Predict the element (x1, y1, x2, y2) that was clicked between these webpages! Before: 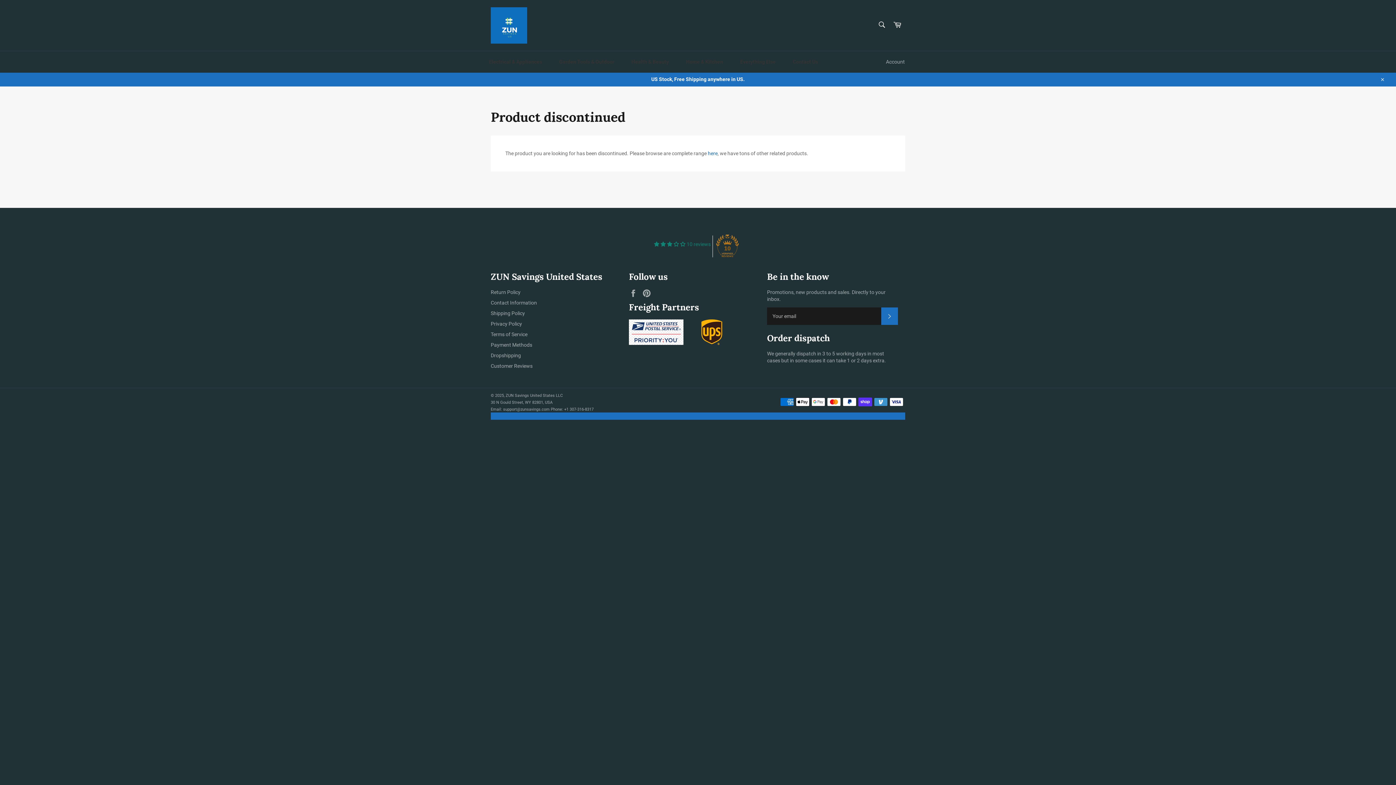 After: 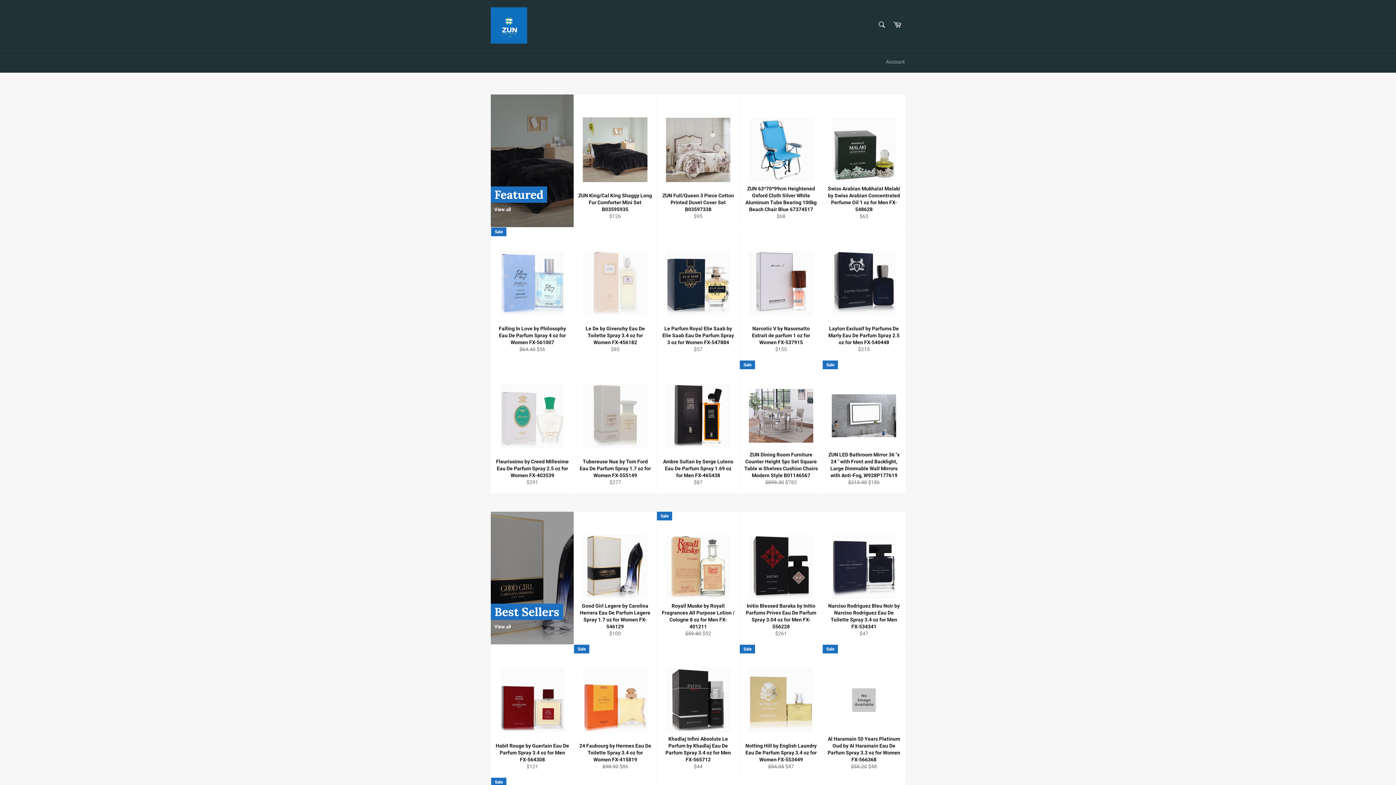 Action: bbox: (505, 393, 554, 398) label: ZUN Savings United States